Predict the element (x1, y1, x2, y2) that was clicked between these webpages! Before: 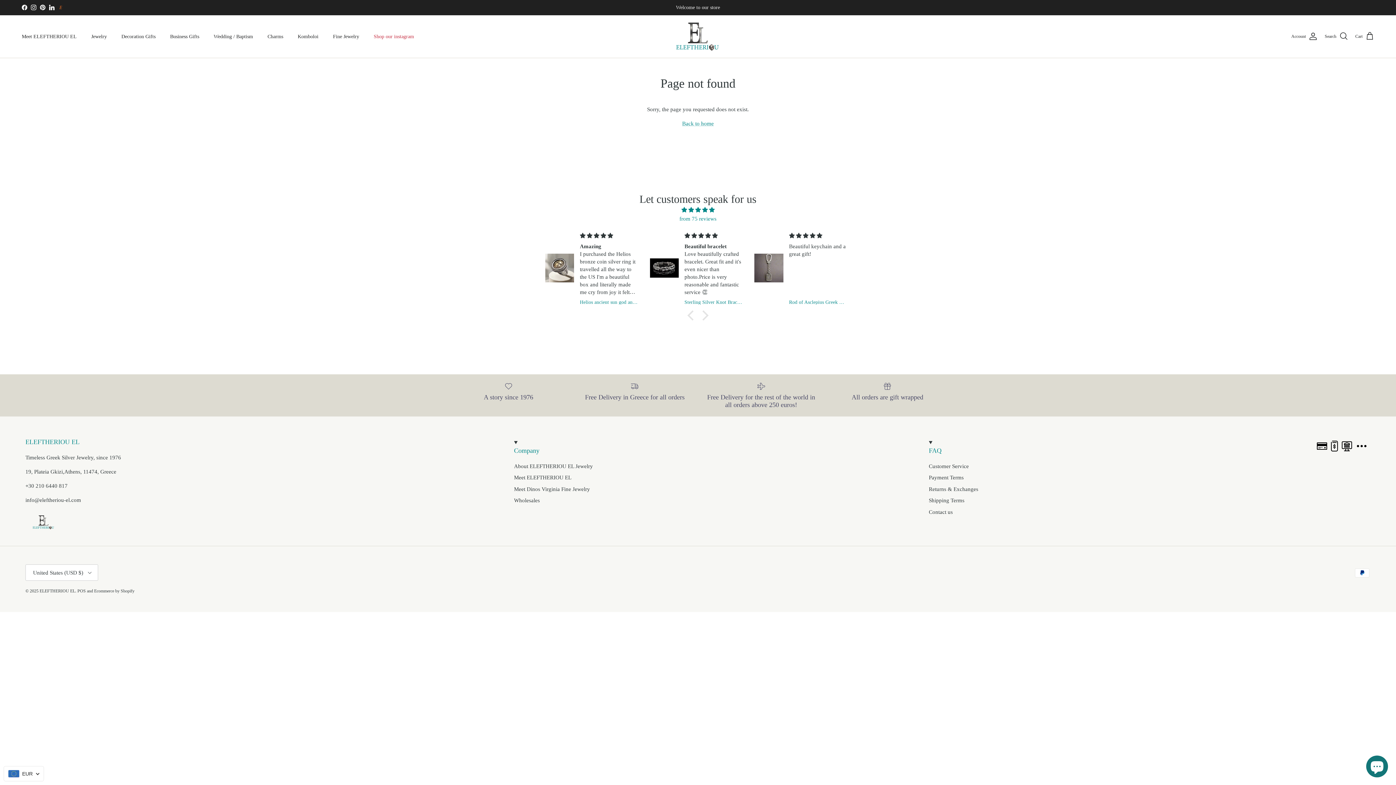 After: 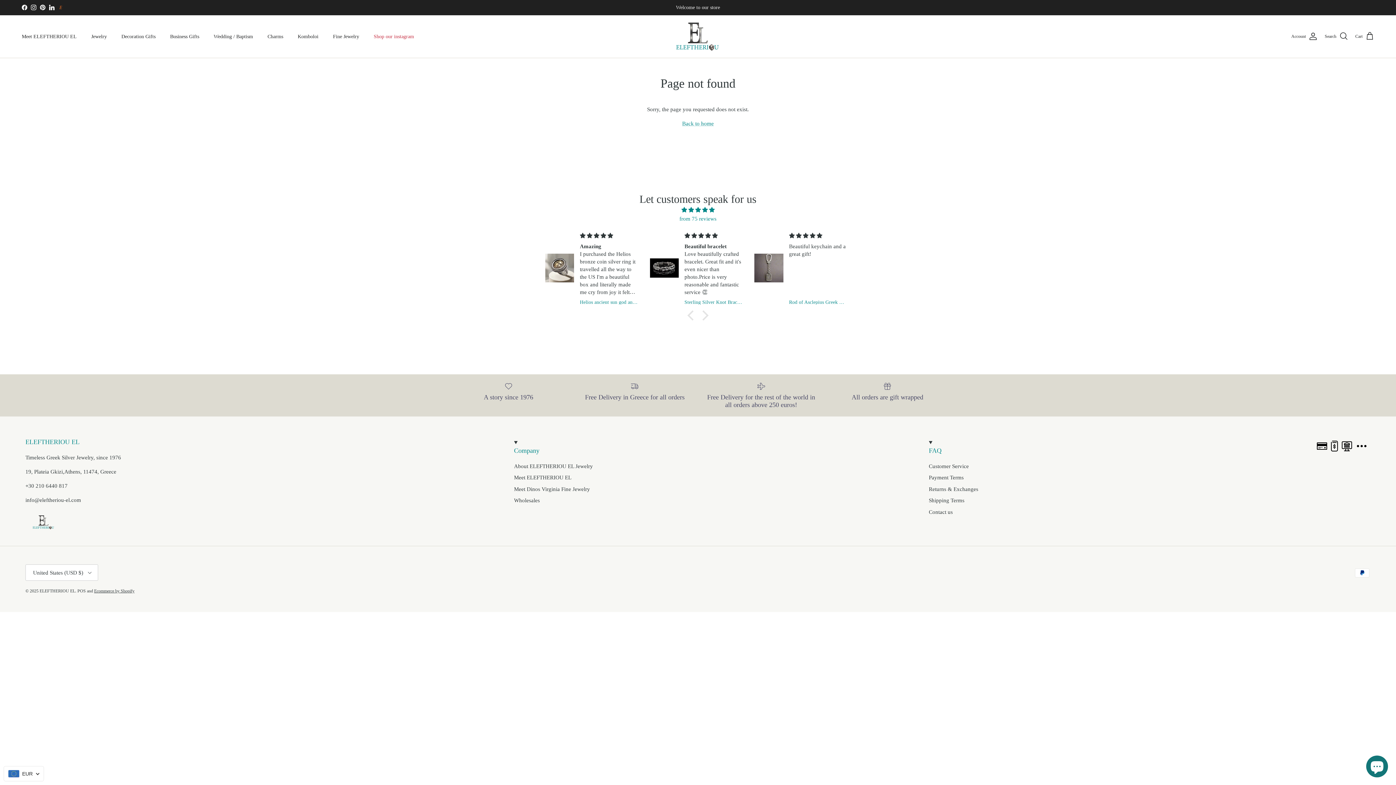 Action: bbox: (94, 588, 134, 593) label: Ecommerce by Shopify